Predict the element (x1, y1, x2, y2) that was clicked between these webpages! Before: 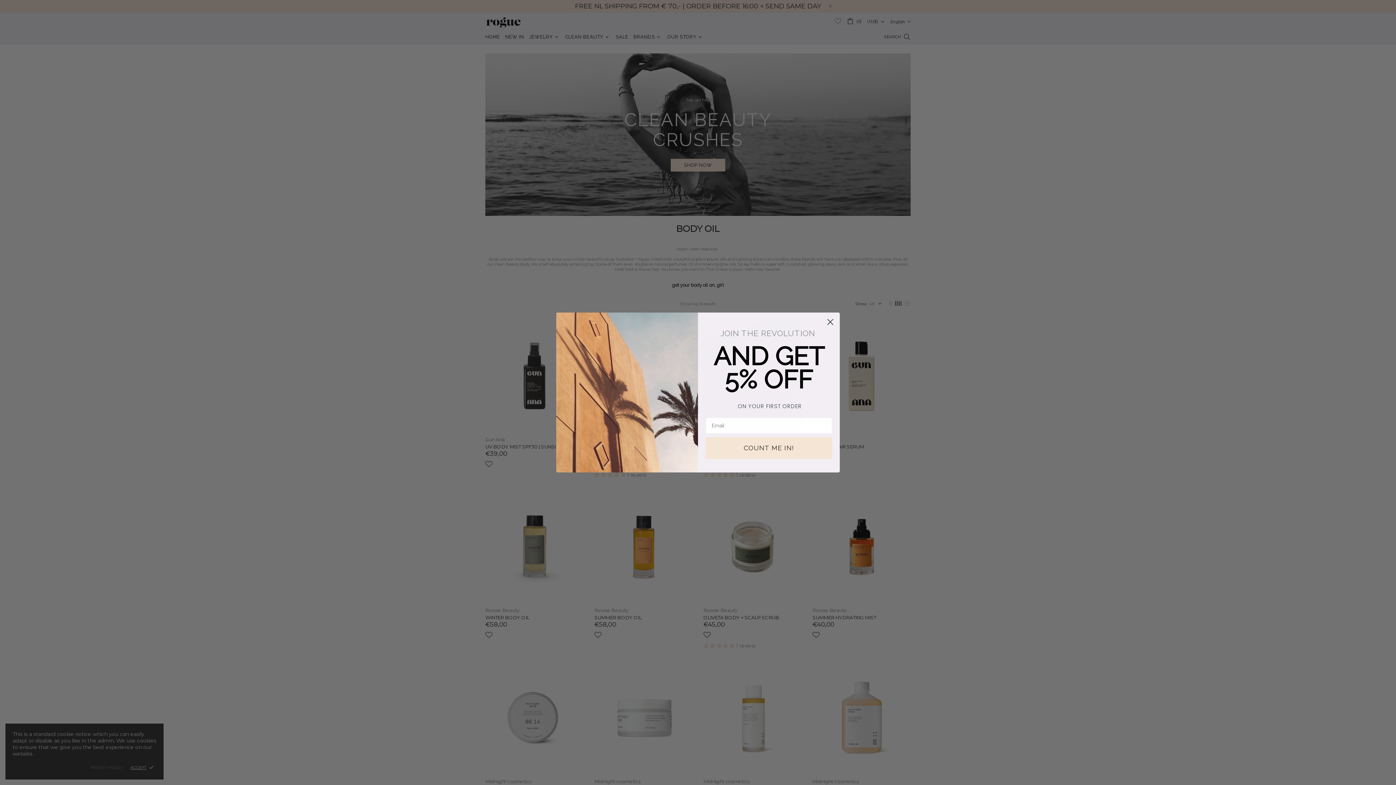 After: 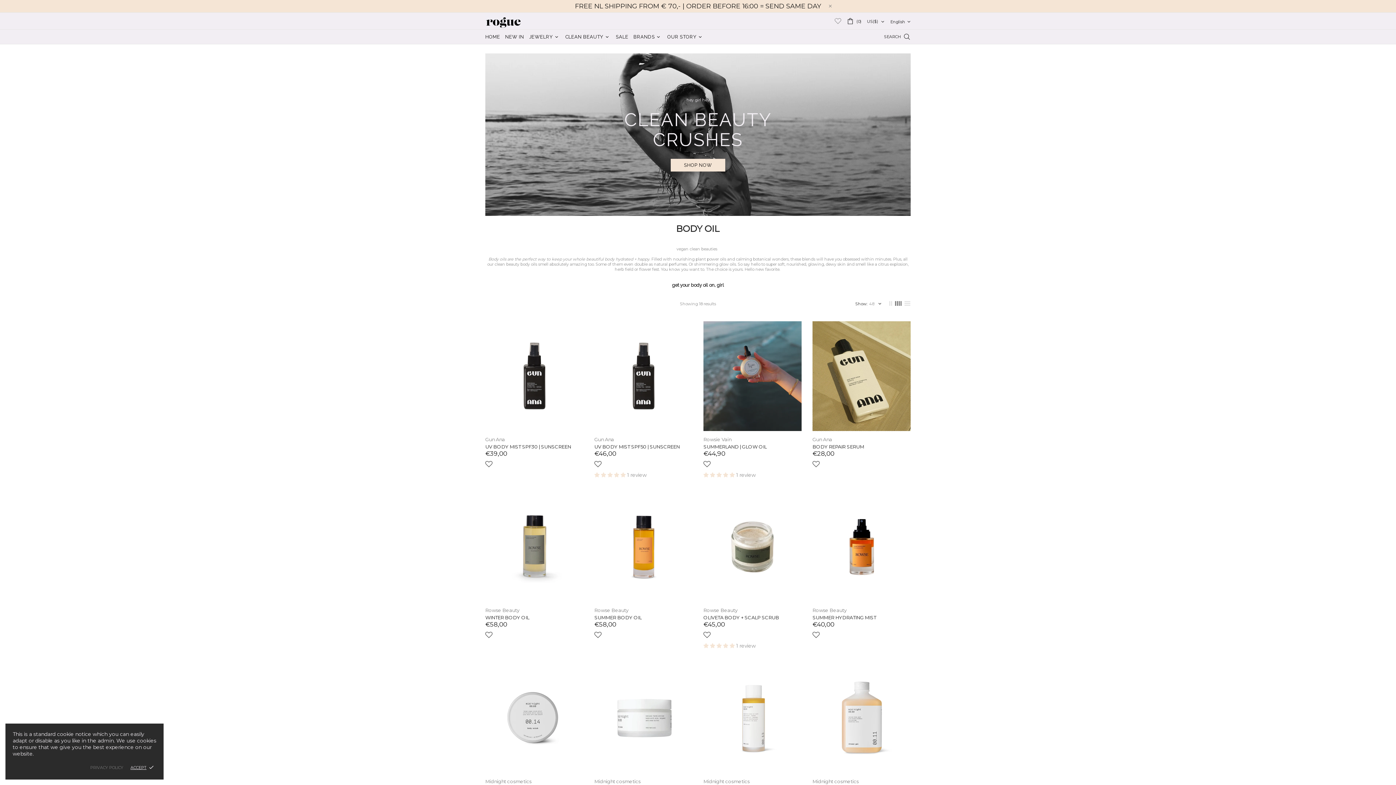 Action: label: Close dialog bbox: (824, 315, 837, 328)